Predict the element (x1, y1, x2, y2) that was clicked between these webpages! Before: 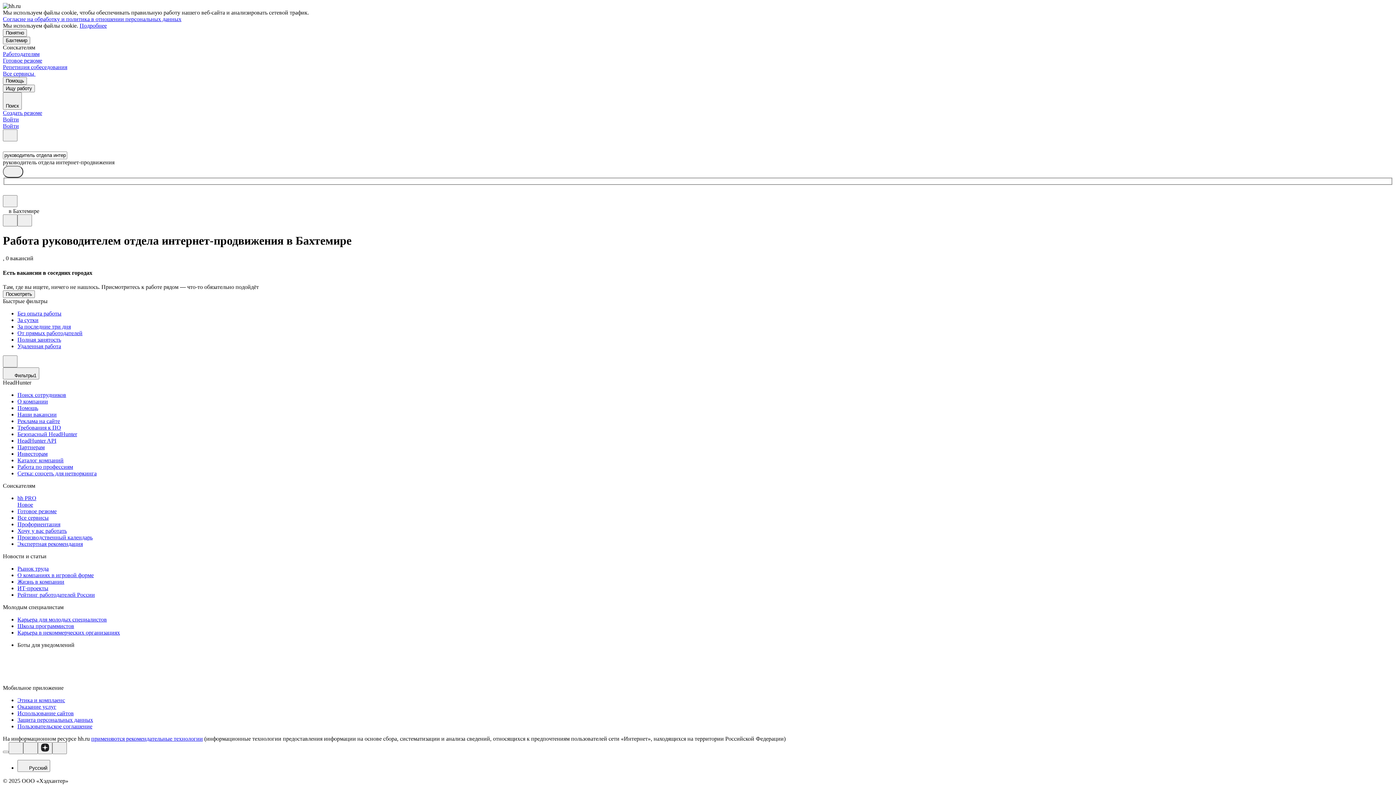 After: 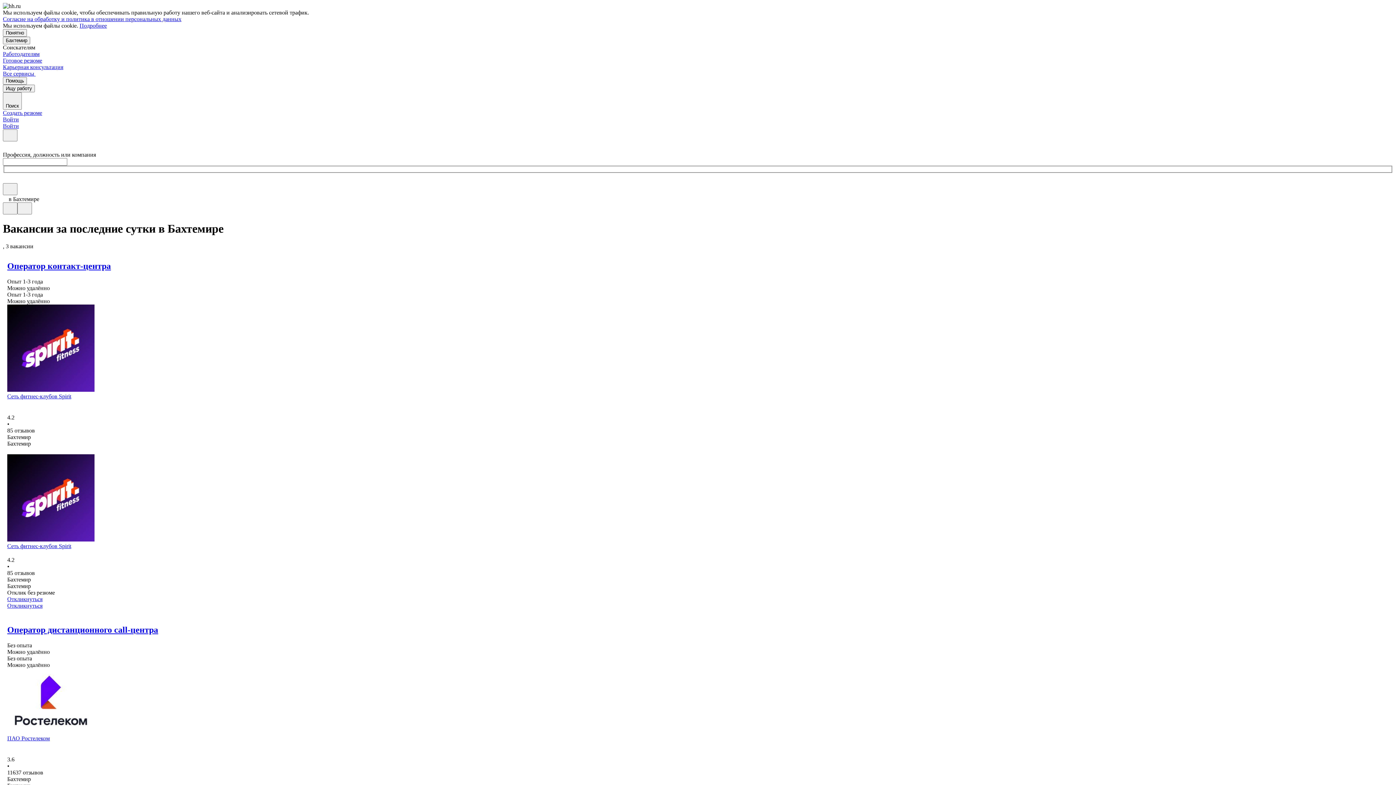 Action: label: За сутки bbox: (17, 317, 1393, 323)